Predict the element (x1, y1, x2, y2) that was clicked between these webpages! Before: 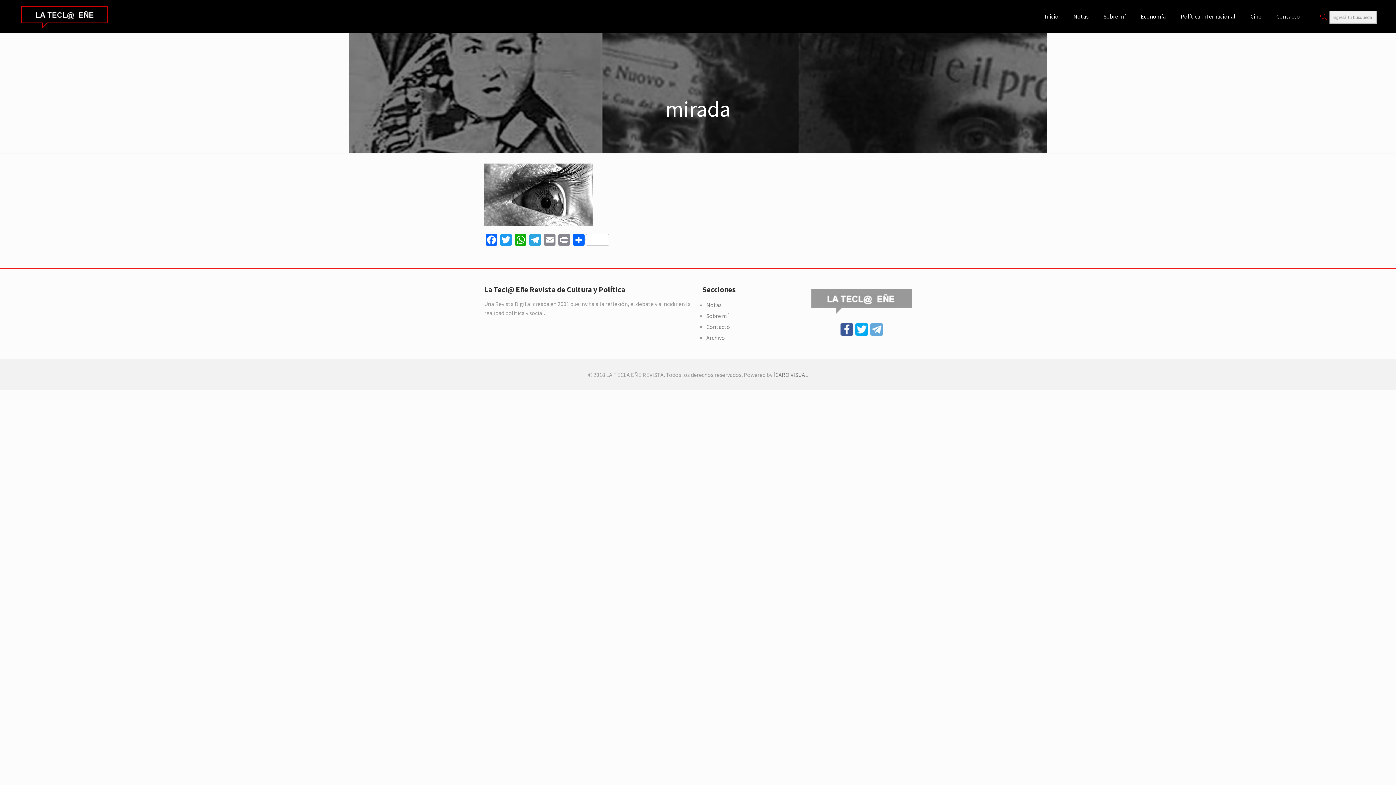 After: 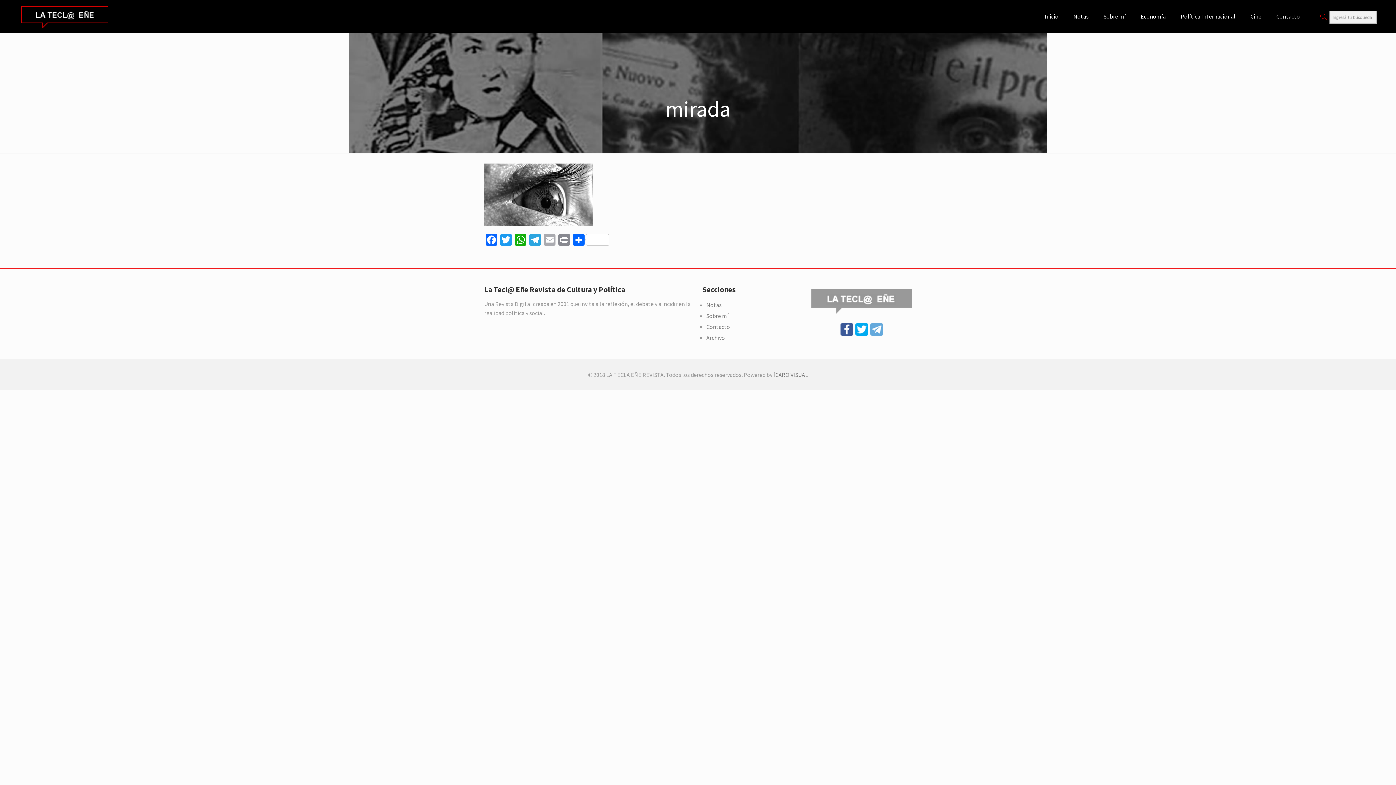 Action: bbox: (542, 234, 557, 247) label: Email